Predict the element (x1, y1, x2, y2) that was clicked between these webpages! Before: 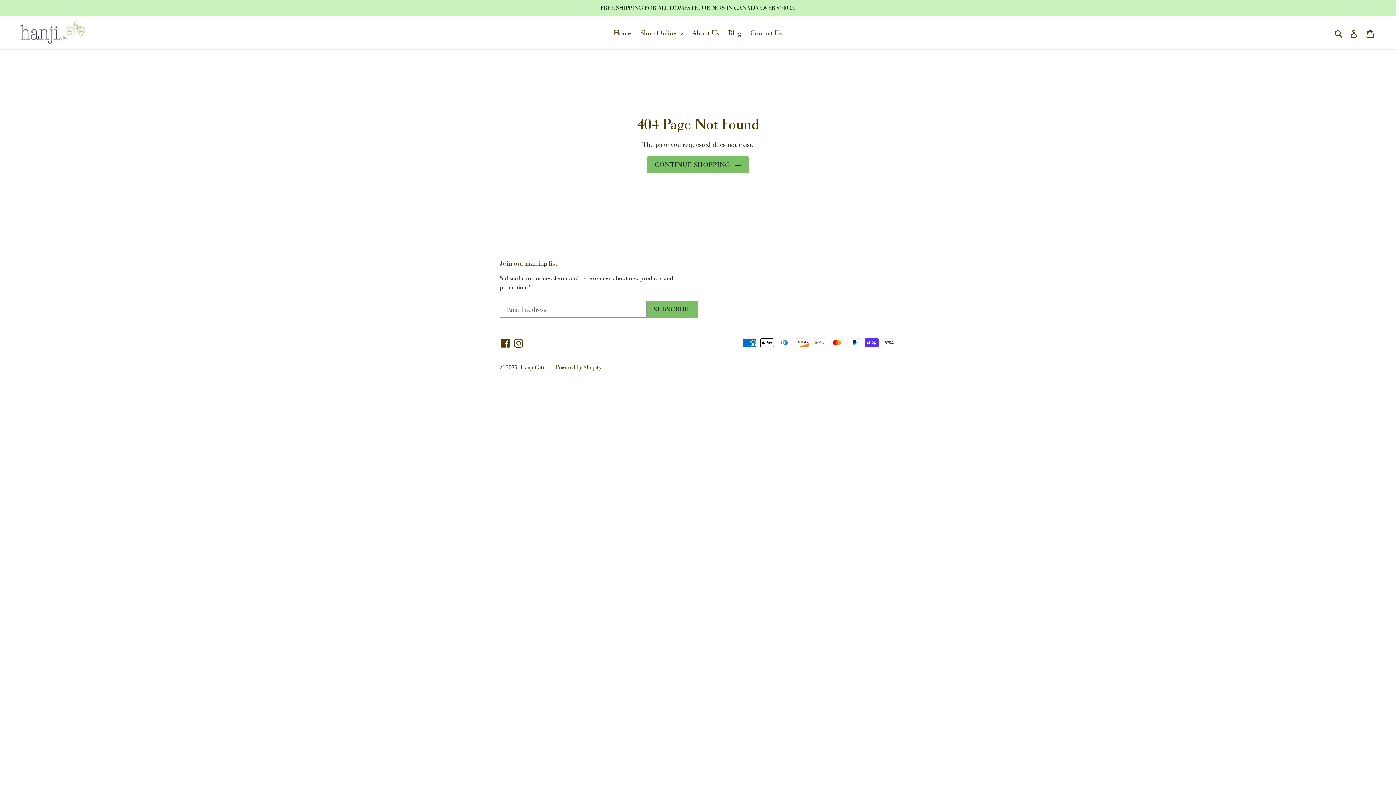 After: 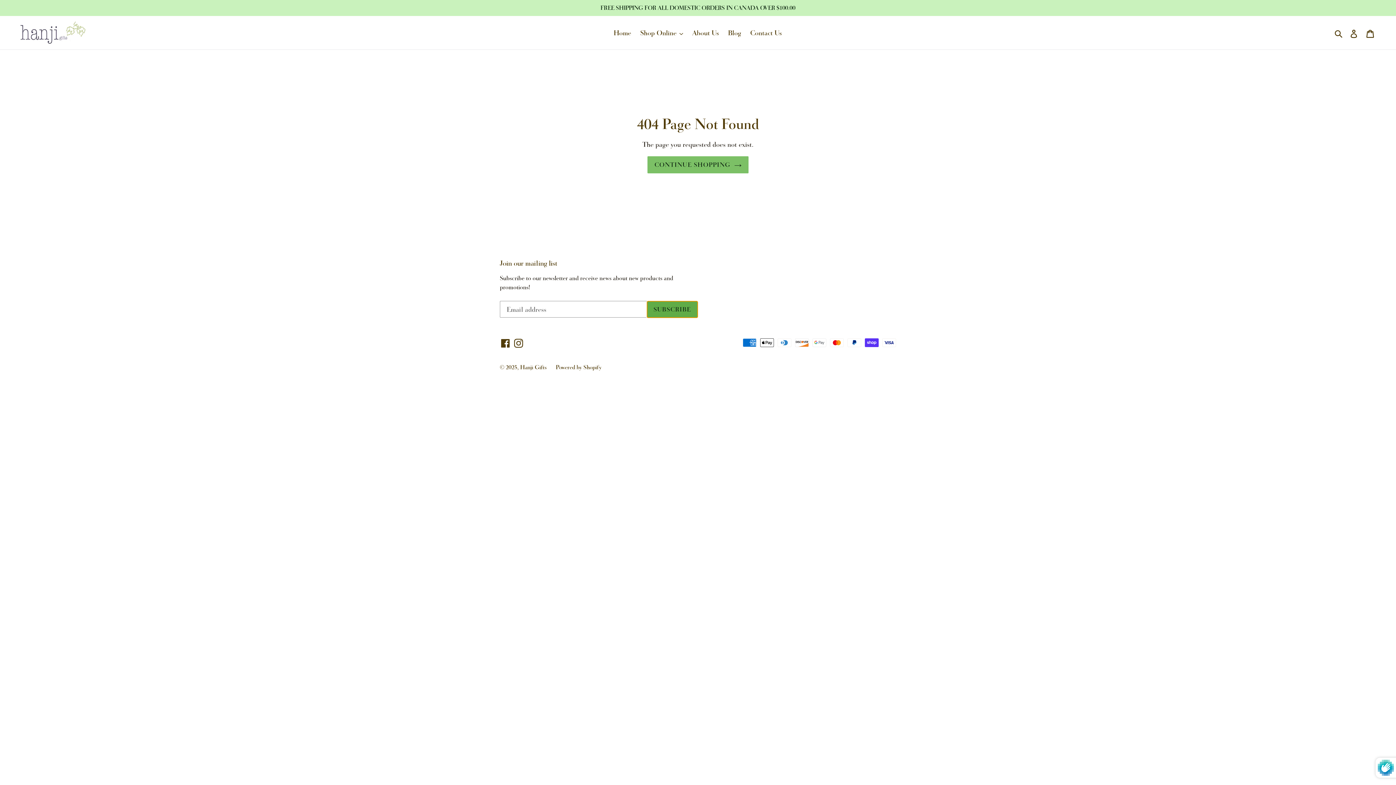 Action: label: SUBSCRIBE bbox: (646, 301, 698, 318)